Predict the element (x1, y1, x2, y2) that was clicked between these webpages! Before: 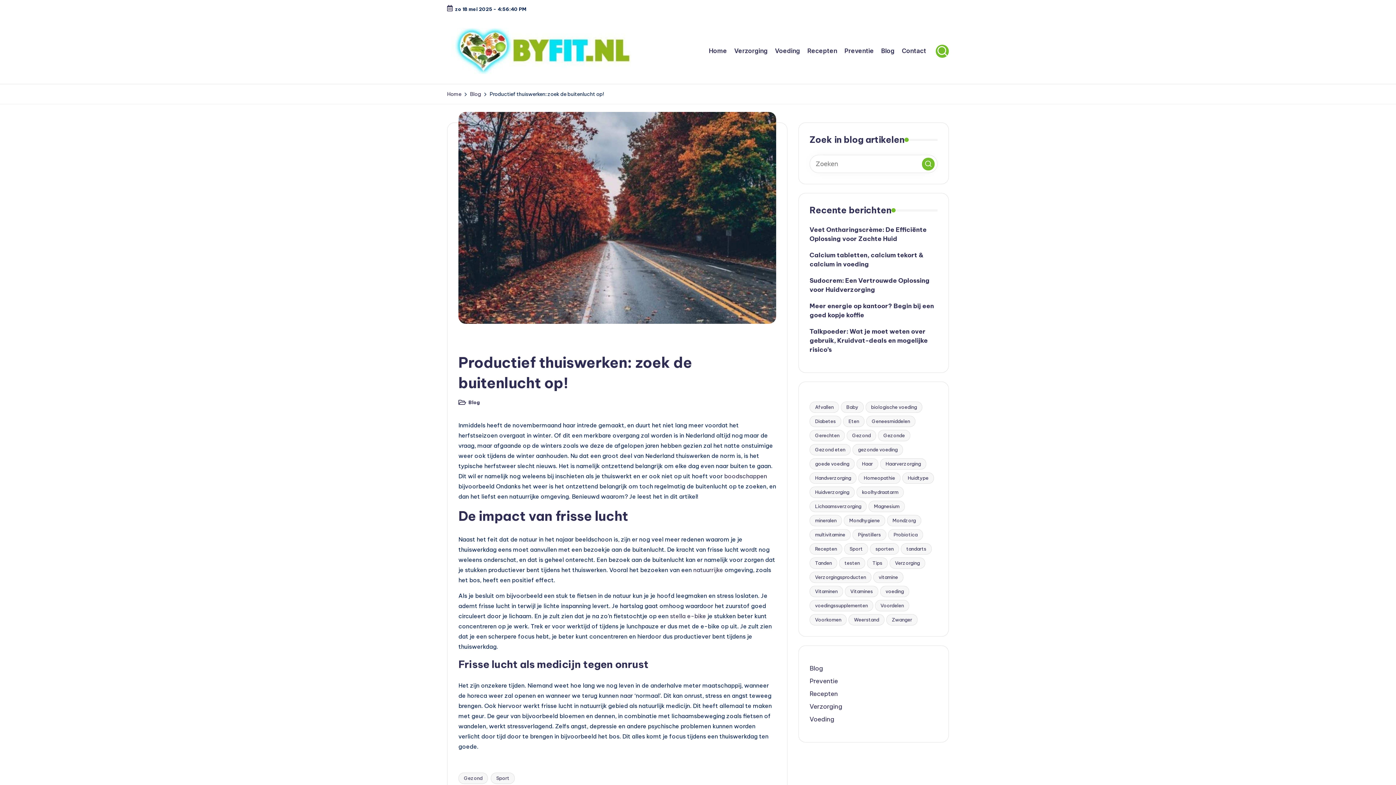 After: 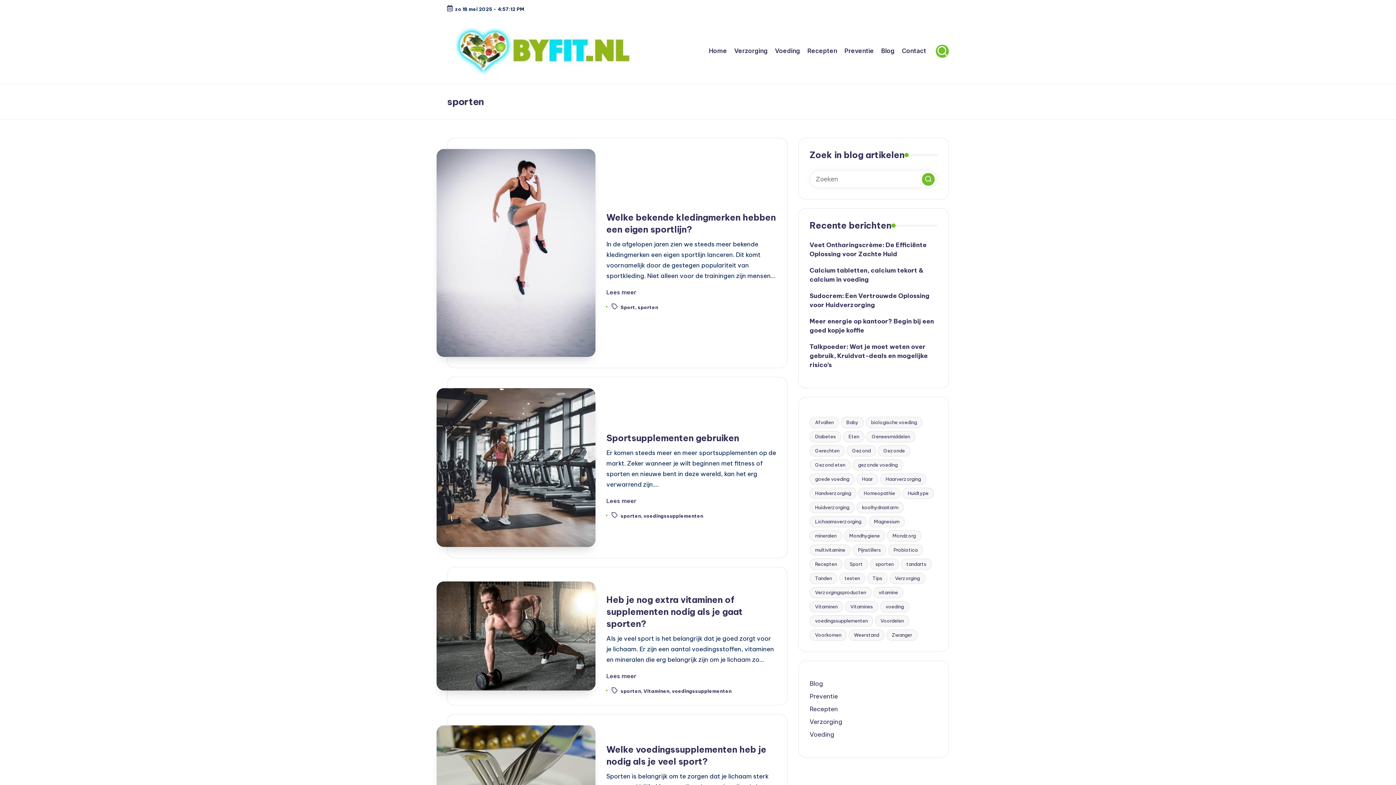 Action: label: sporten (4 items) bbox: (870, 543, 899, 554)